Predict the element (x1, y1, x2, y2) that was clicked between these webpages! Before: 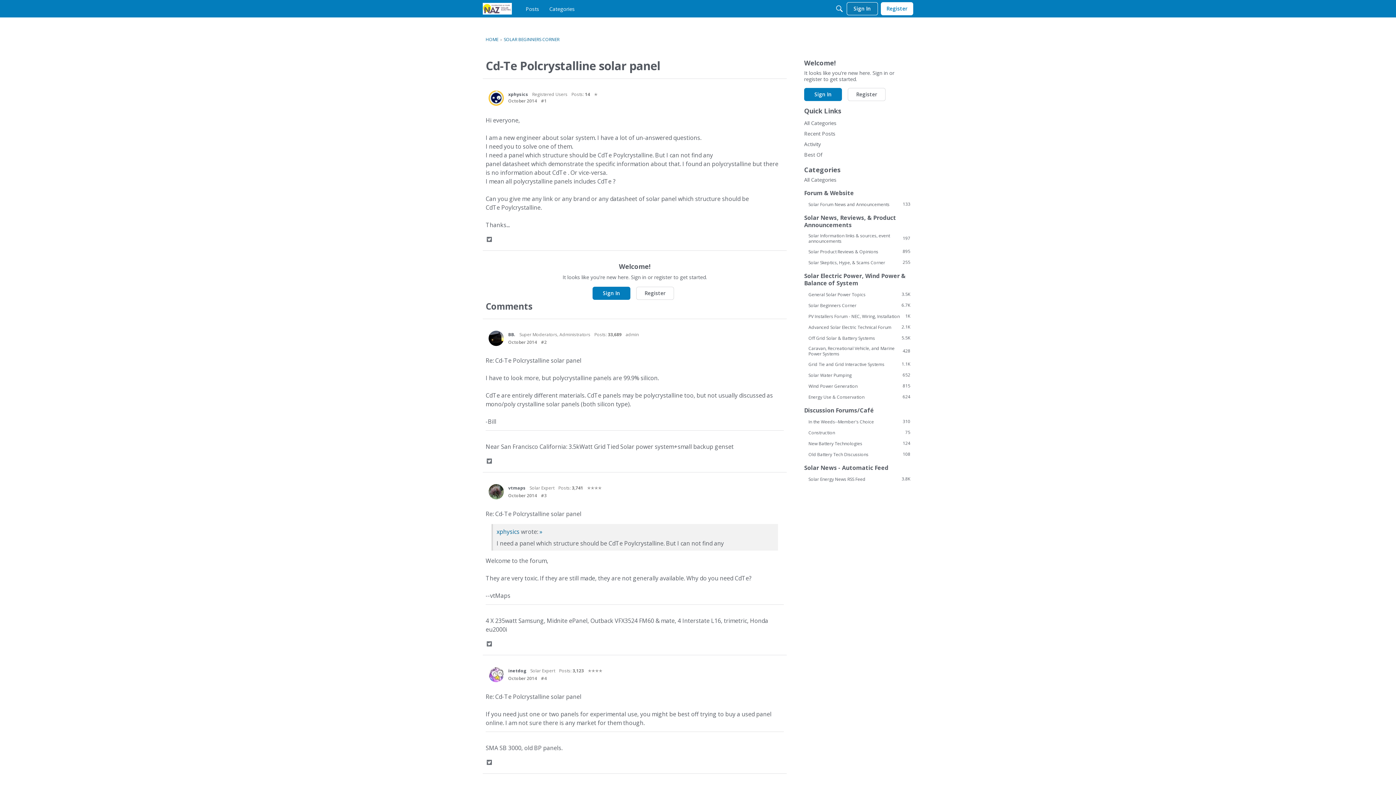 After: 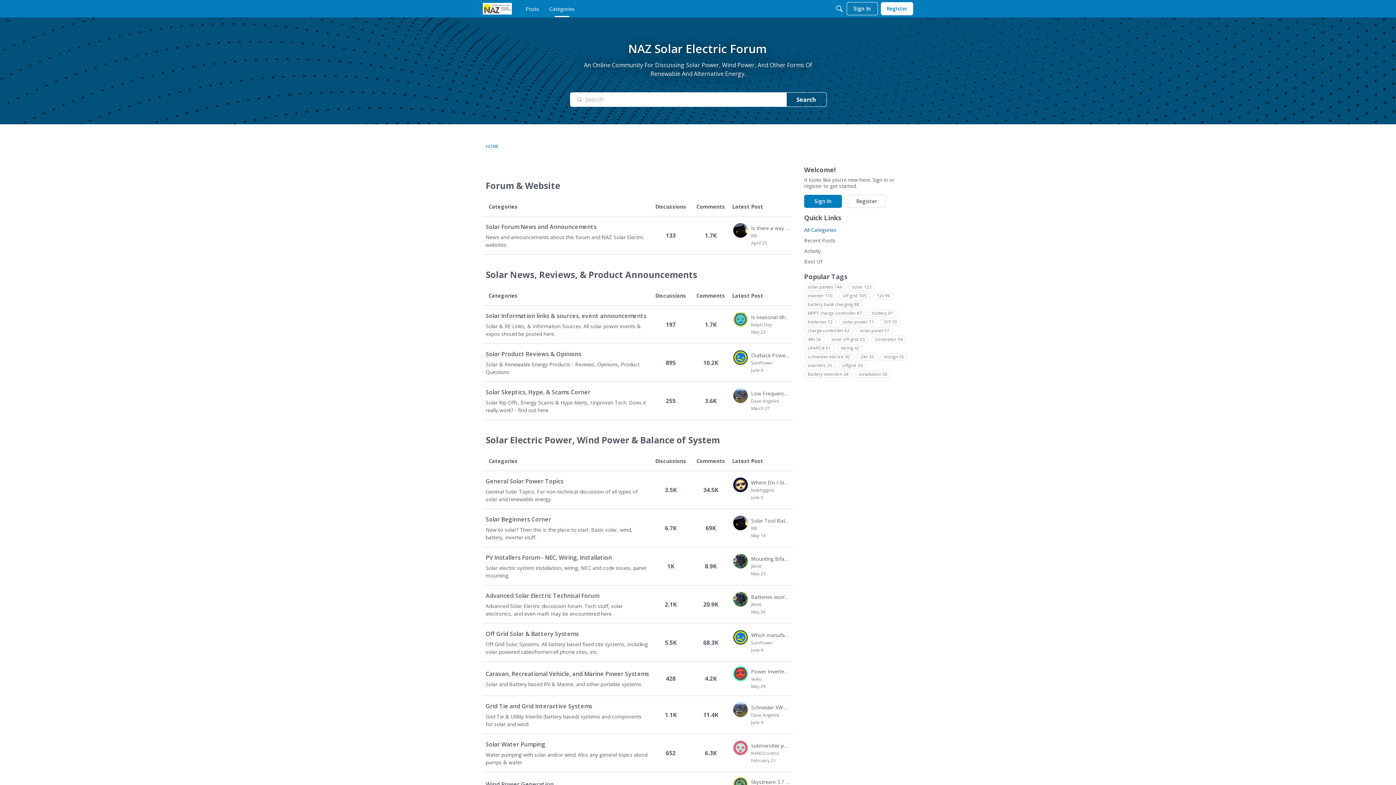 Action: bbox: (804, 117, 910, 128) label: All Categories